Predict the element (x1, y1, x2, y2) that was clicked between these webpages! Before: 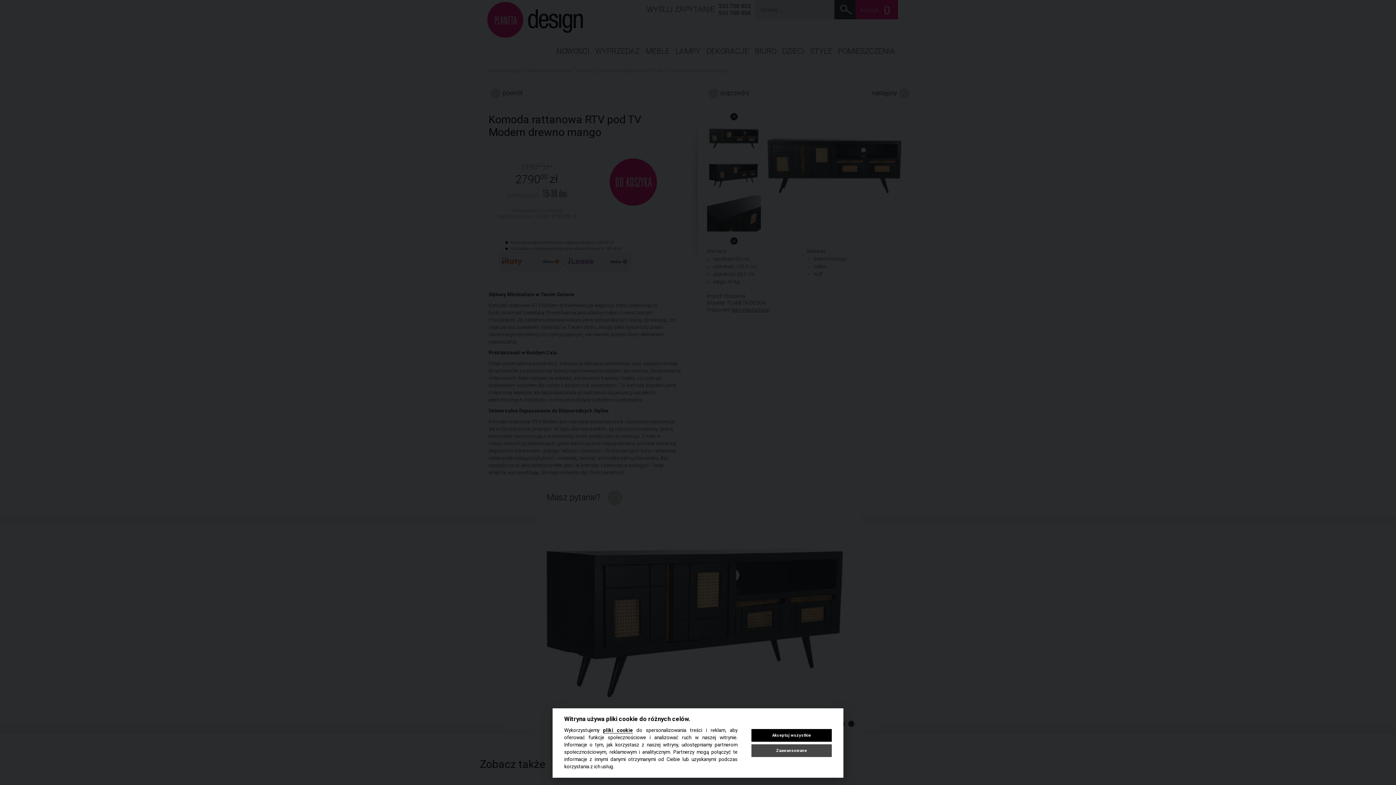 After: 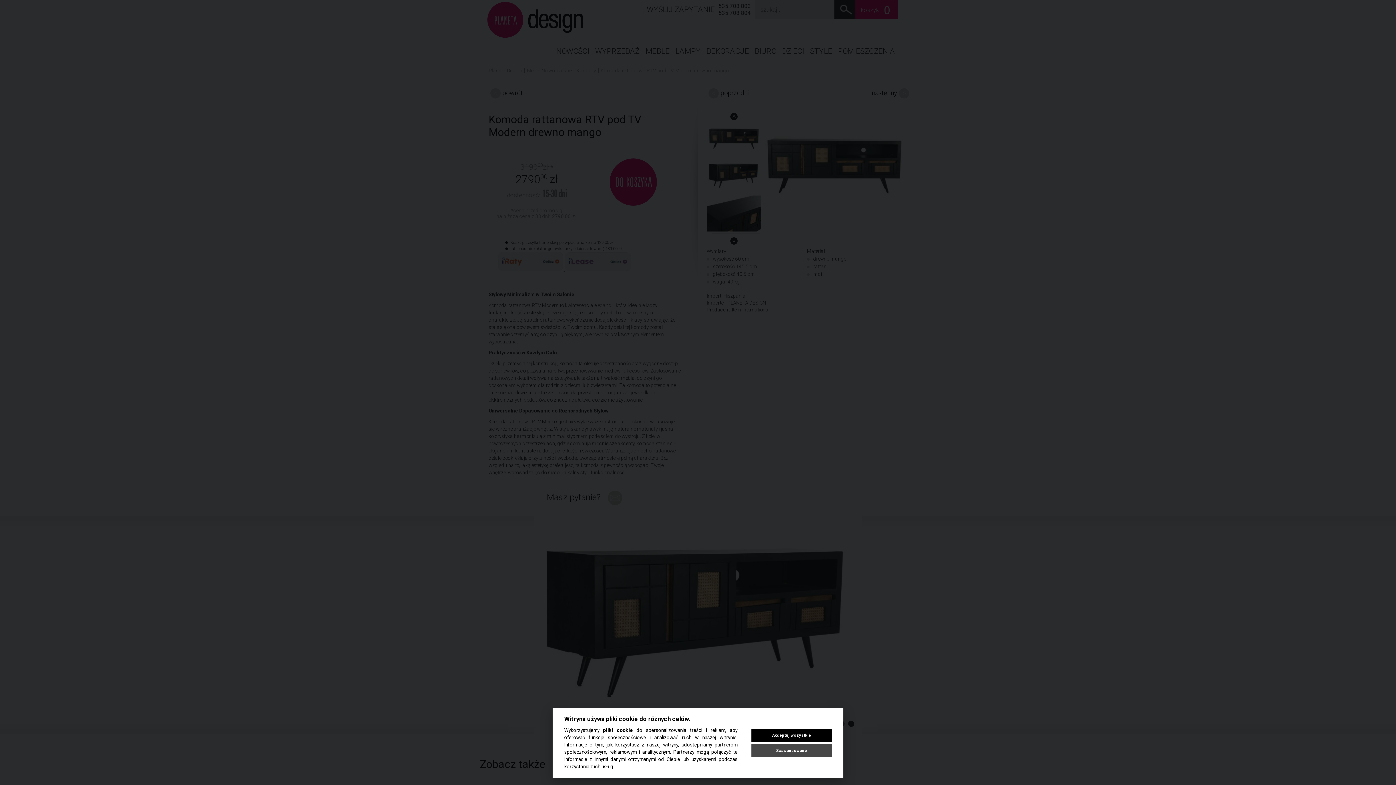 Action: bbox: (603, 727, 633, 733) label: pliki cookie